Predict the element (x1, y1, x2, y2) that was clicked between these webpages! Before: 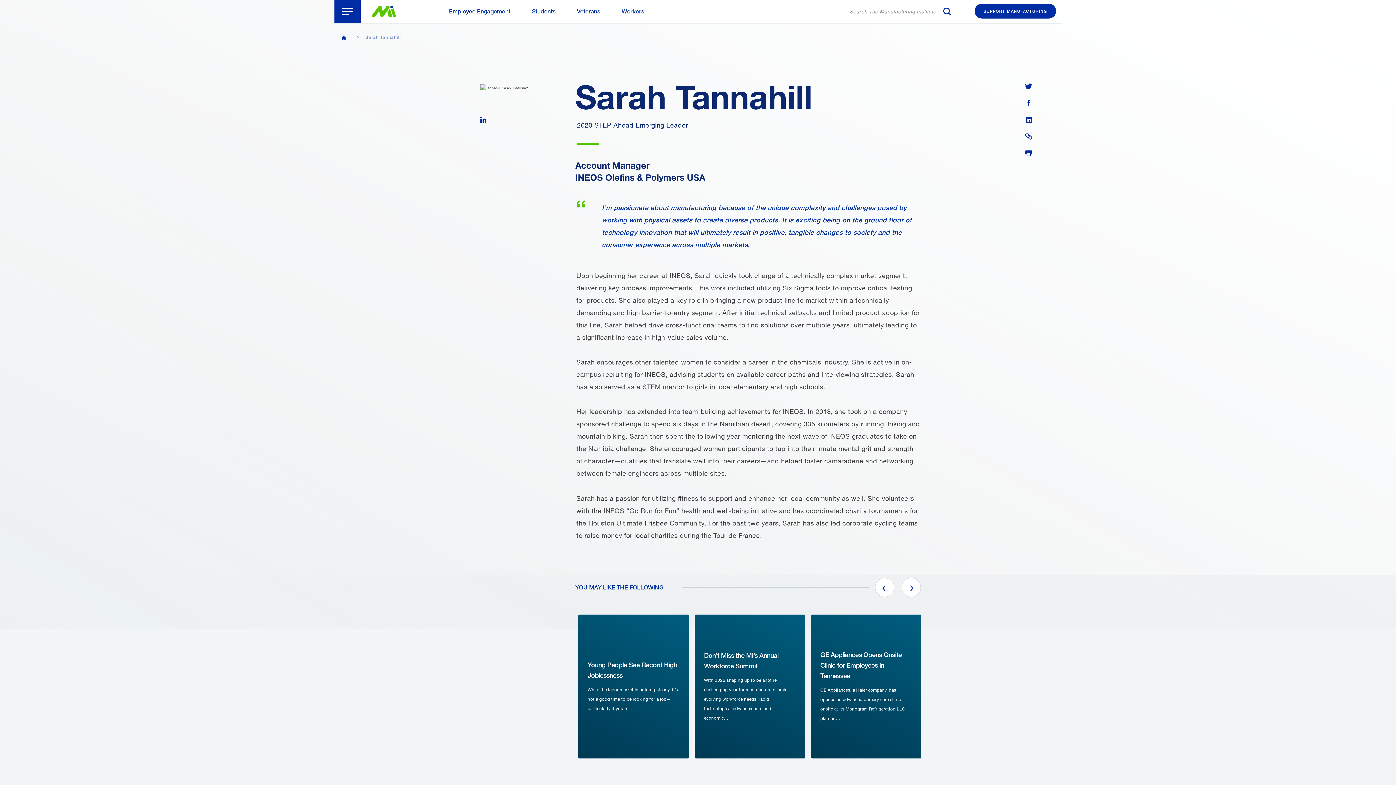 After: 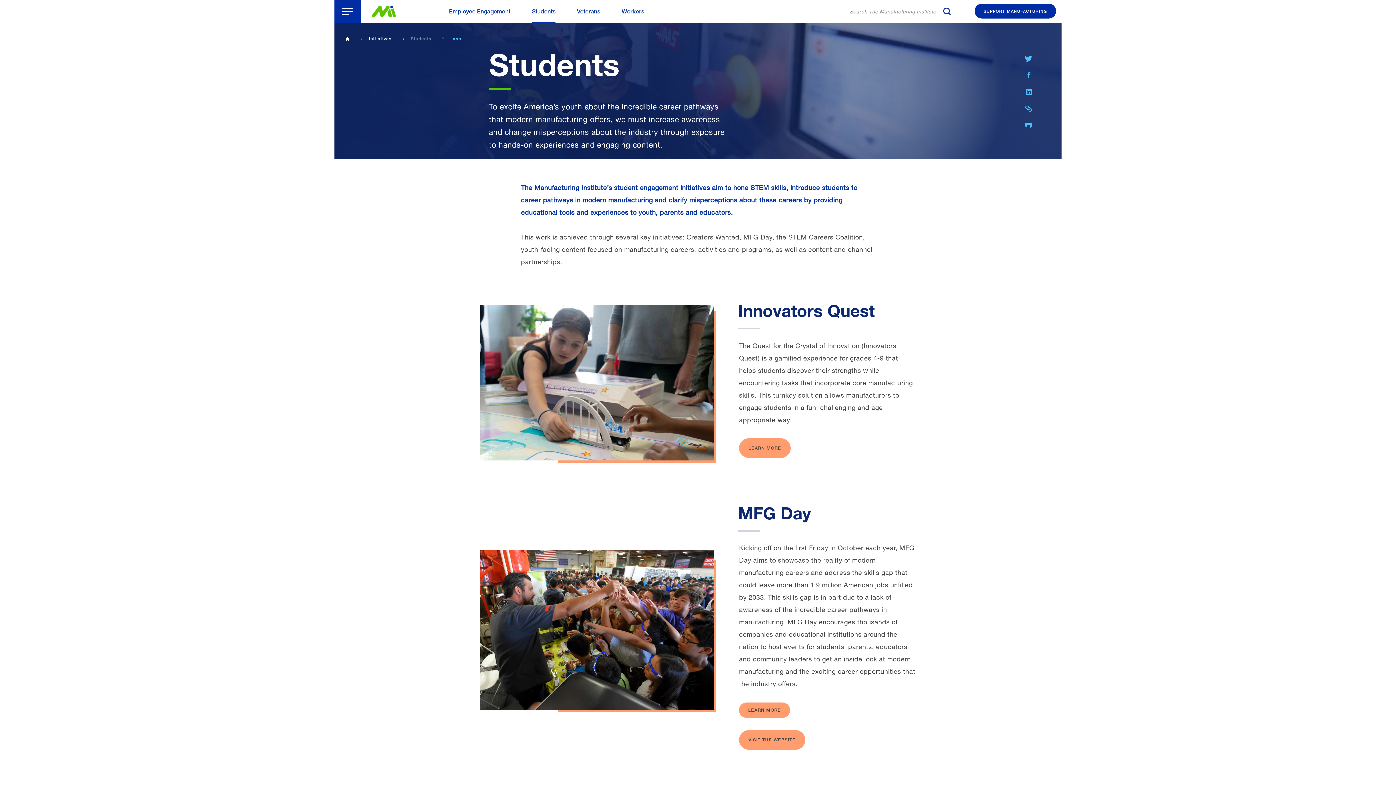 Action: label: Students bbox: (532, 0, 555, 22)